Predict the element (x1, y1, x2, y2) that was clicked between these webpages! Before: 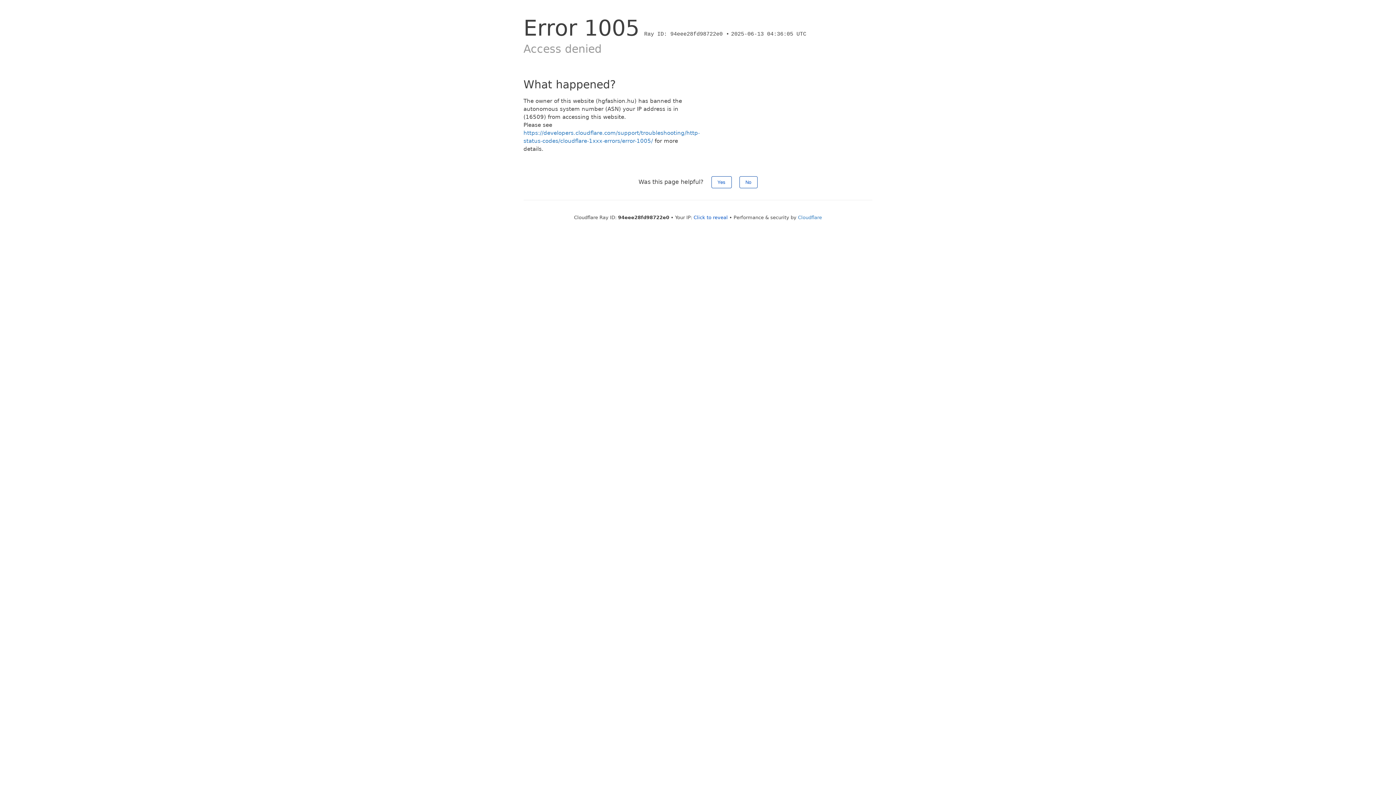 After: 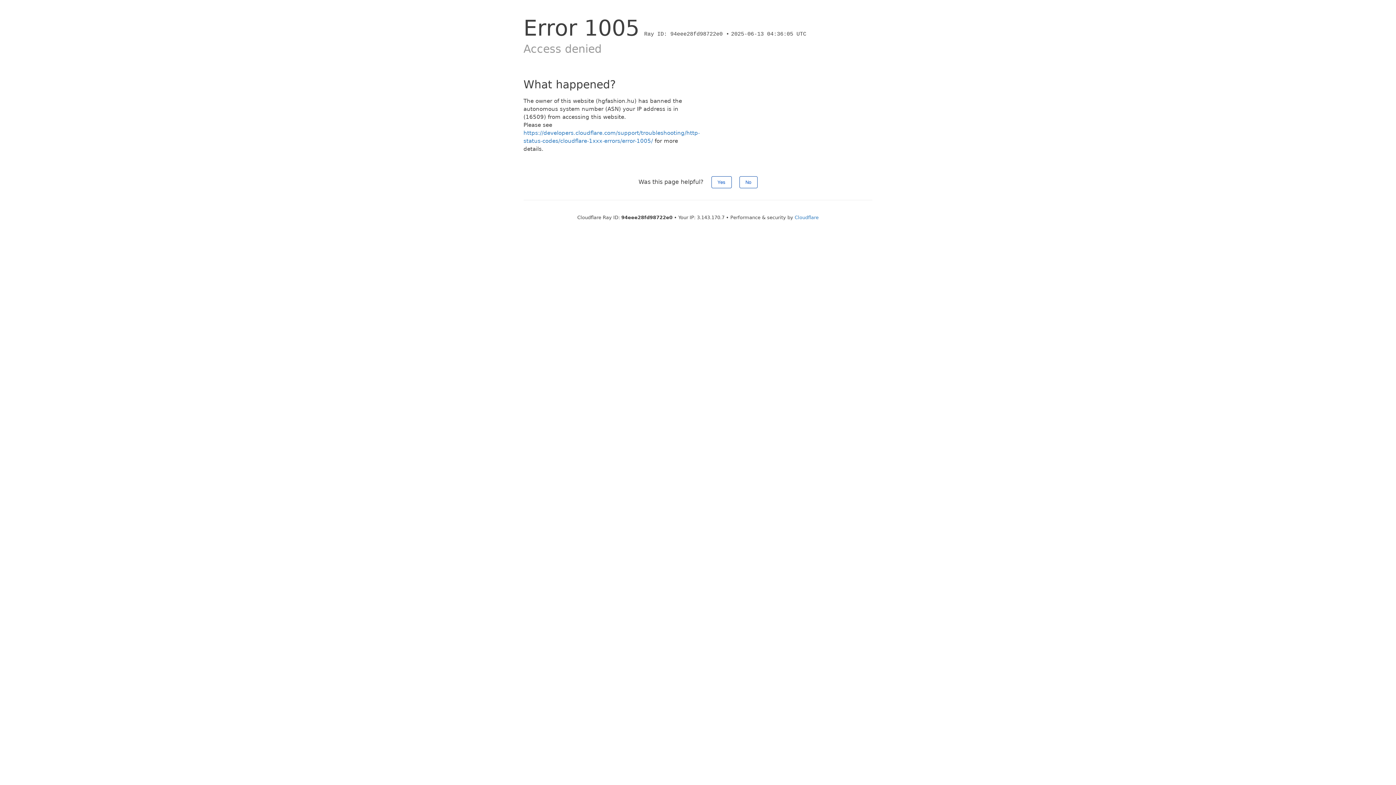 Action: label: Click to reveal bbox: (693, 214, 728, 220)